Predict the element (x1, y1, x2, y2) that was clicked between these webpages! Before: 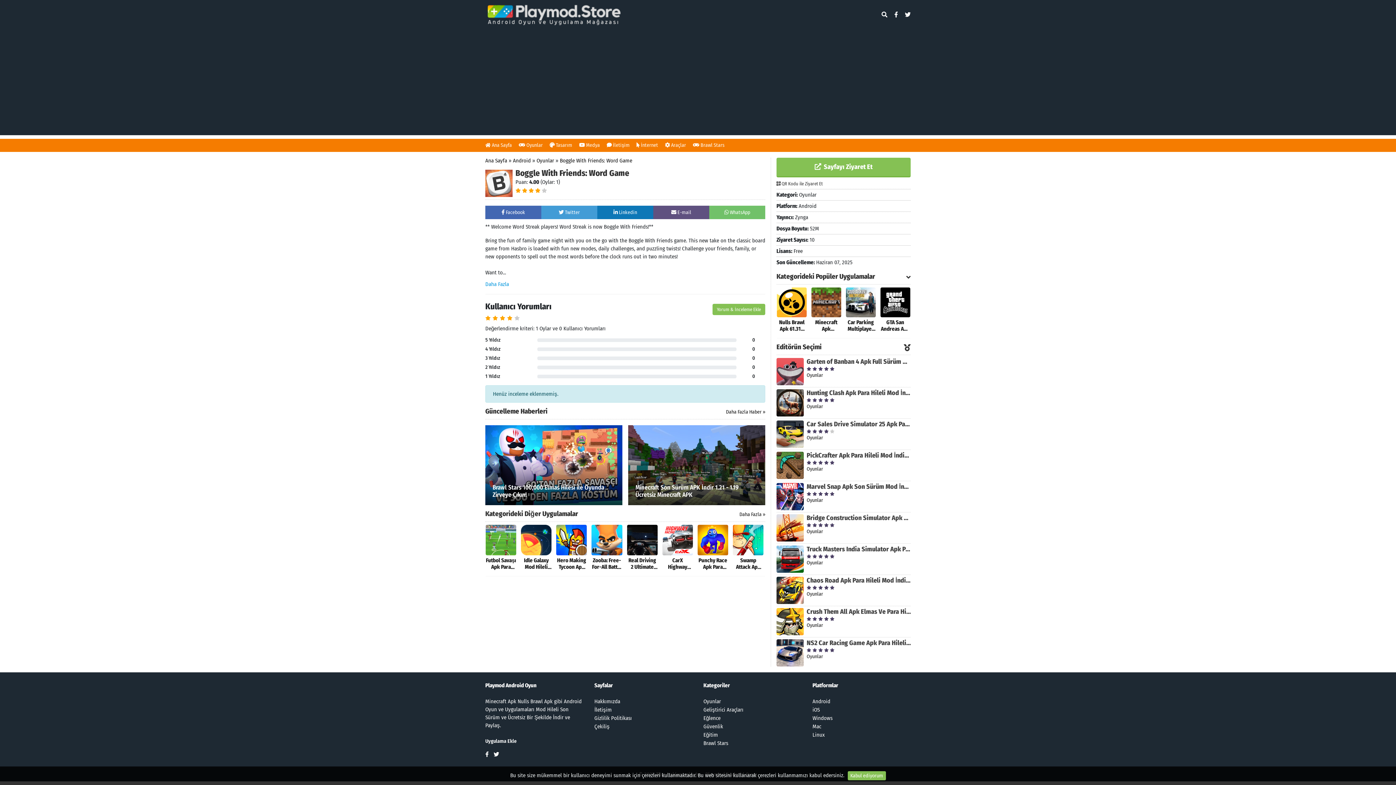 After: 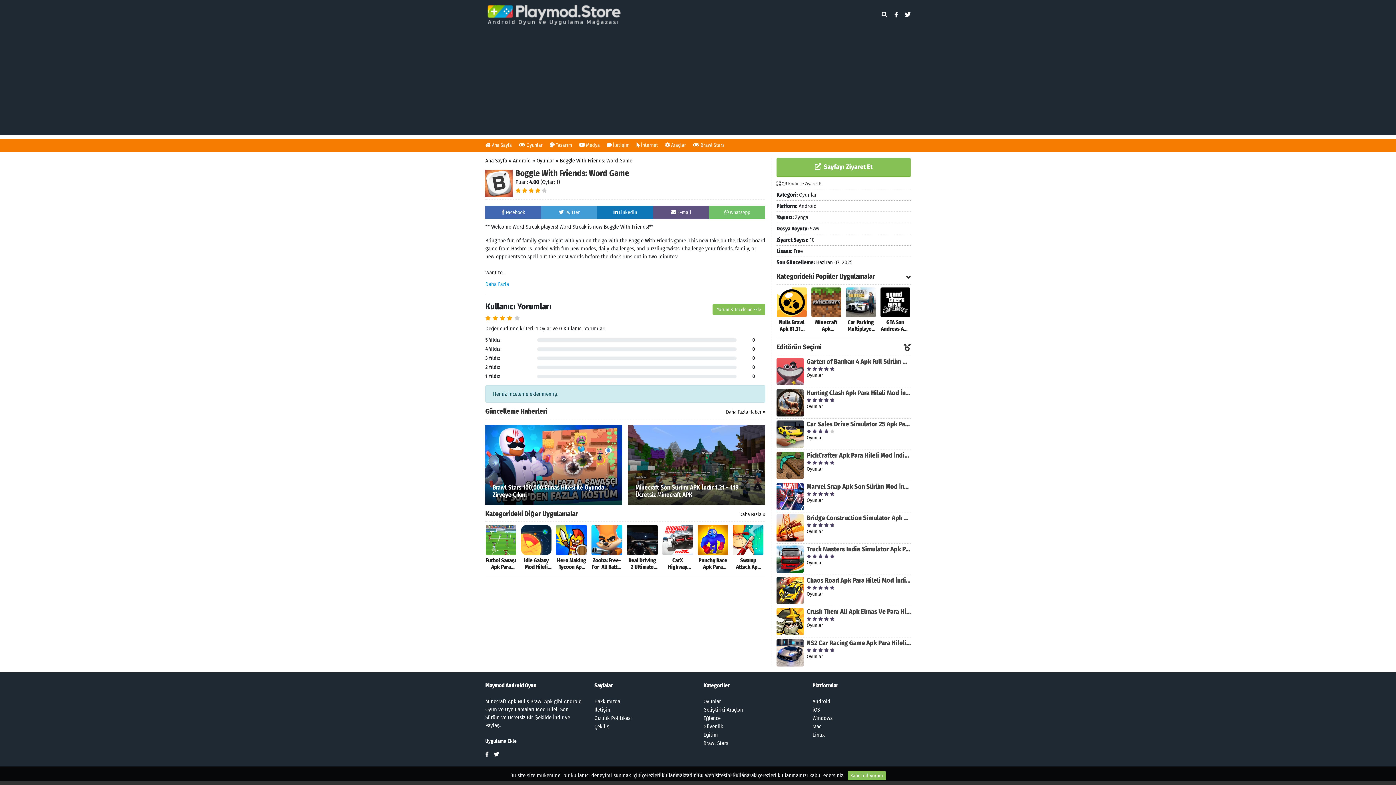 Action: bbox: (493, 751, 502, 758)